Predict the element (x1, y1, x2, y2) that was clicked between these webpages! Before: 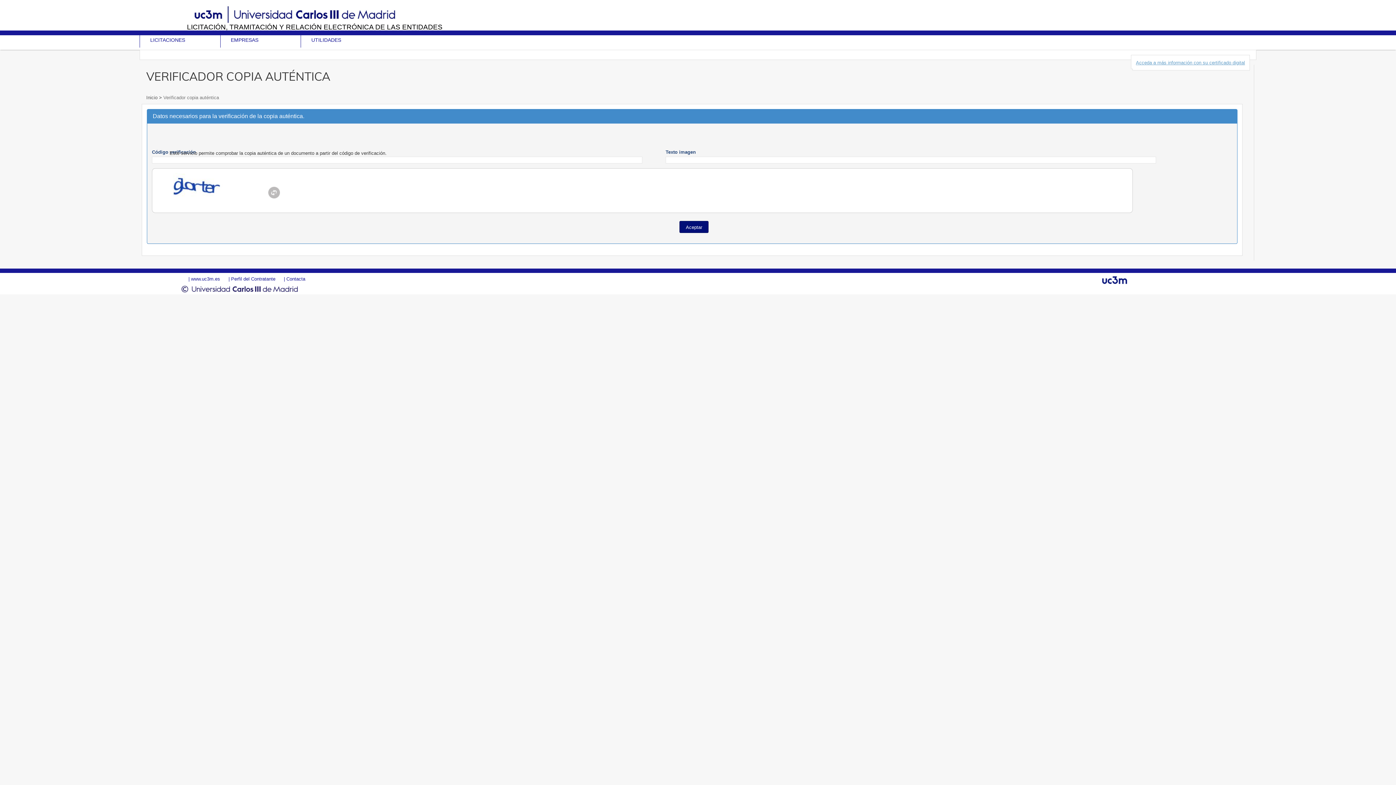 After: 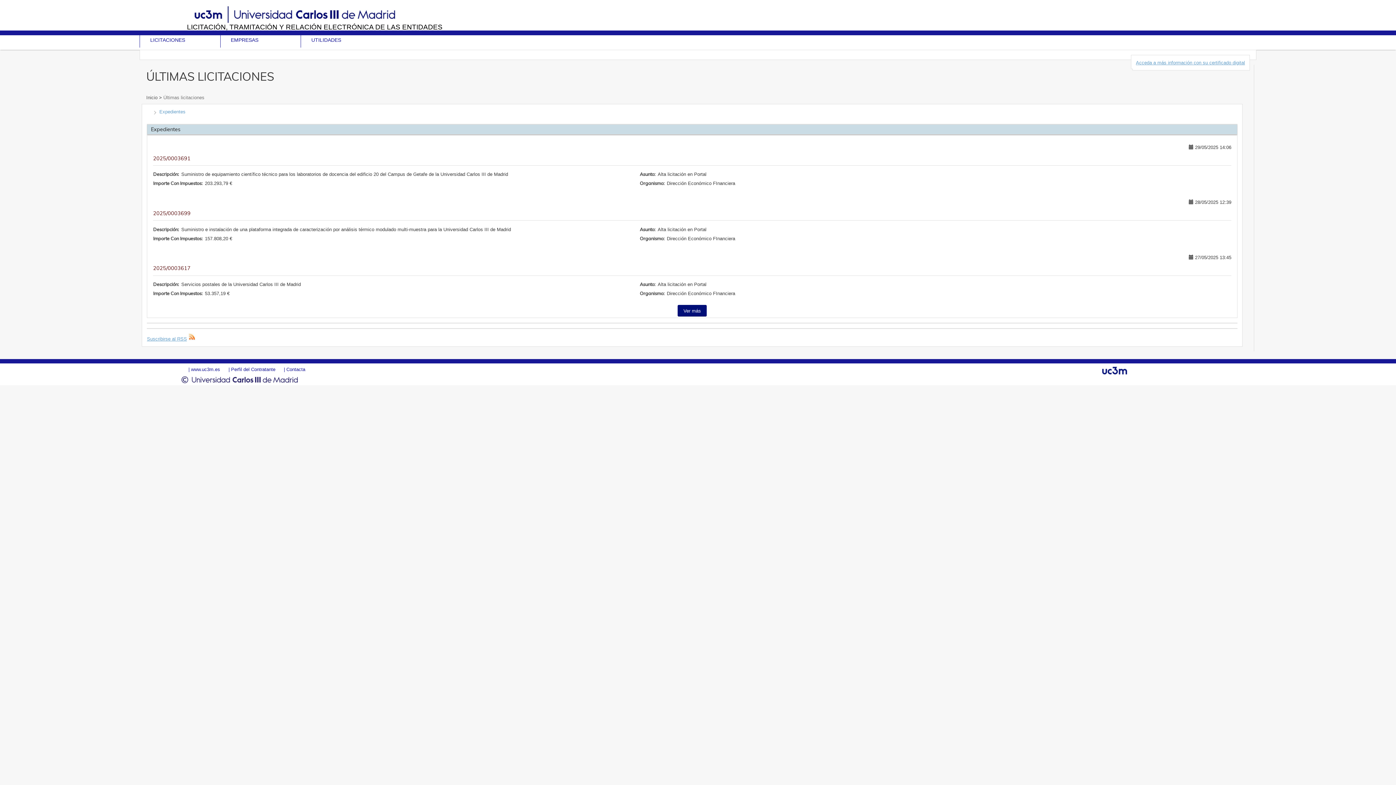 Action: label: Inicio  bbox: (146, 94, 159, 100)